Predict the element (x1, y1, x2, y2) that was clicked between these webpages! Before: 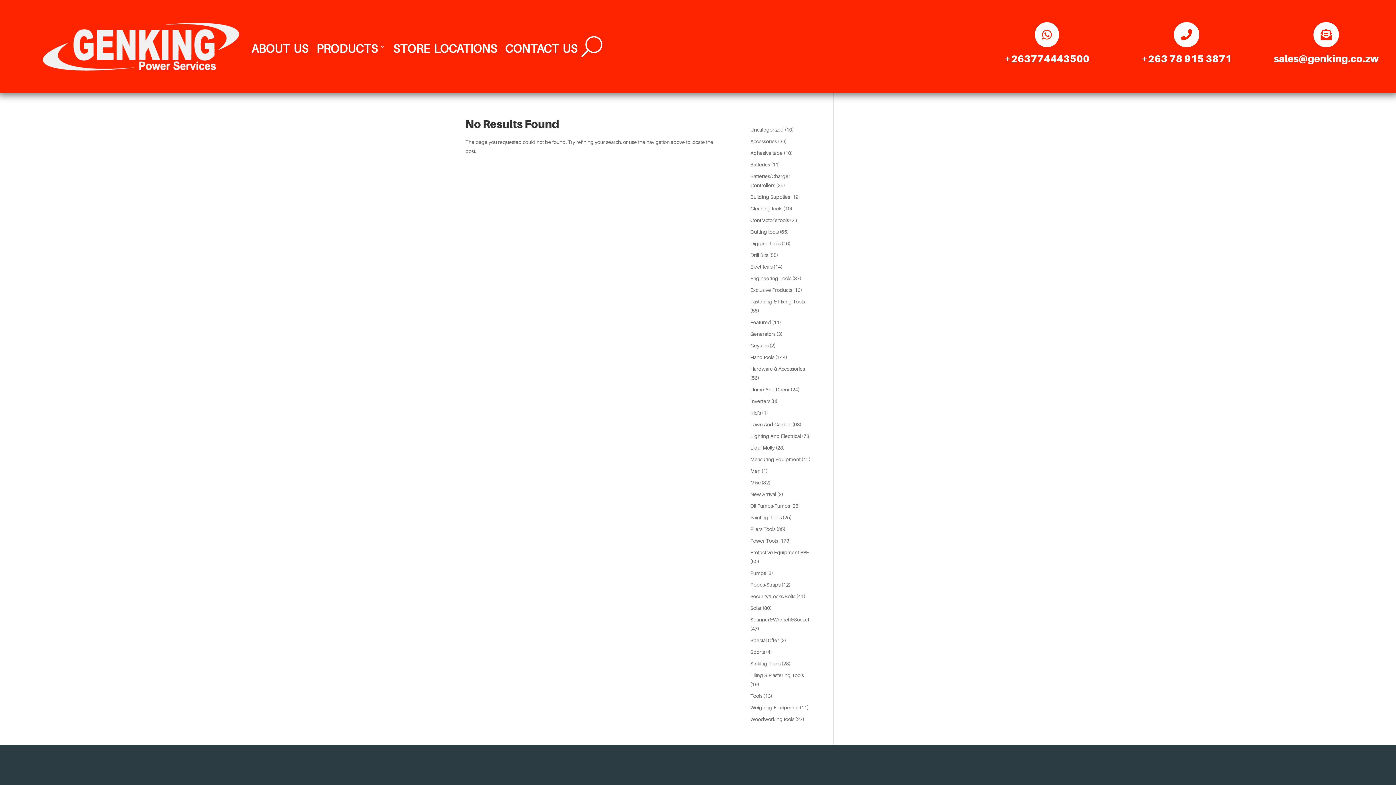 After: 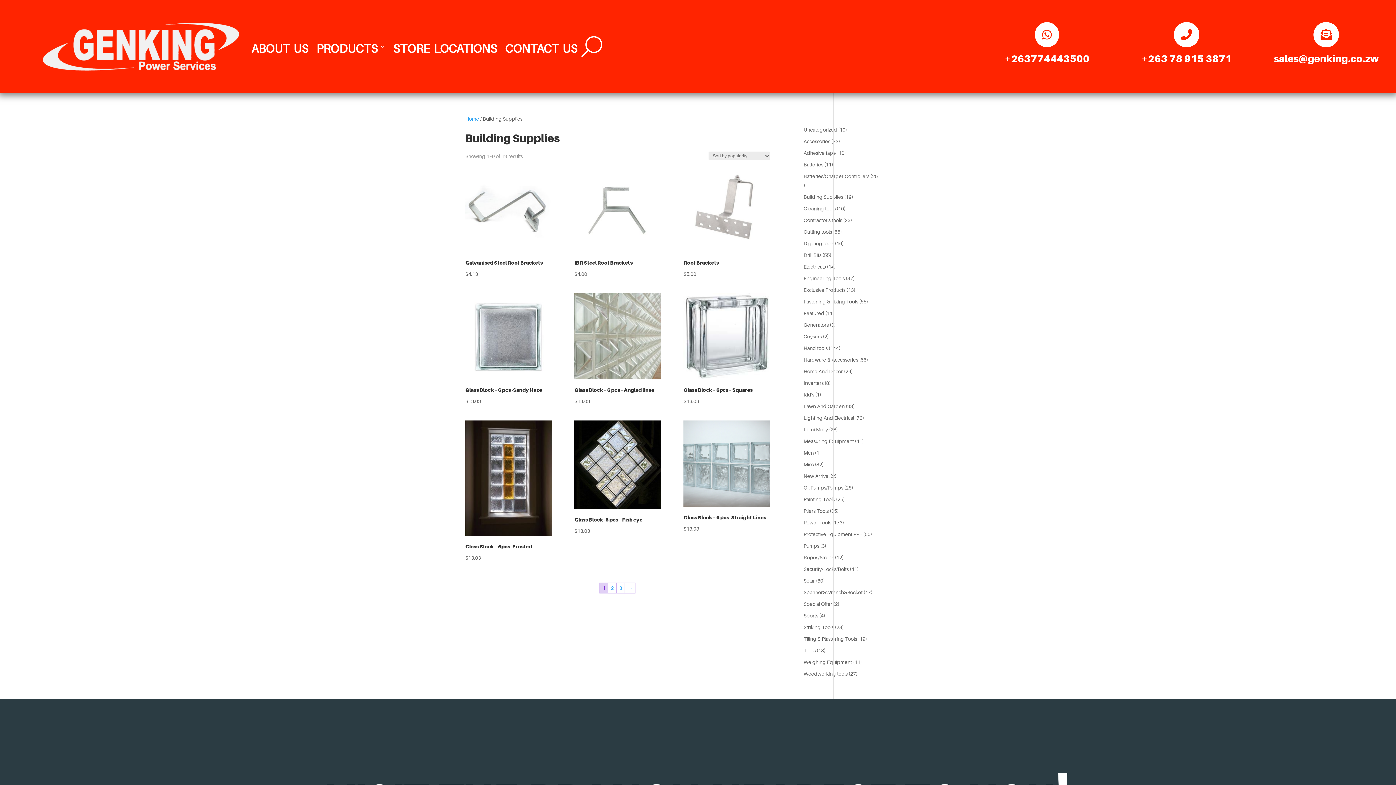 Action: label: Building Supplies bbox: (750, 193, 790, 200)